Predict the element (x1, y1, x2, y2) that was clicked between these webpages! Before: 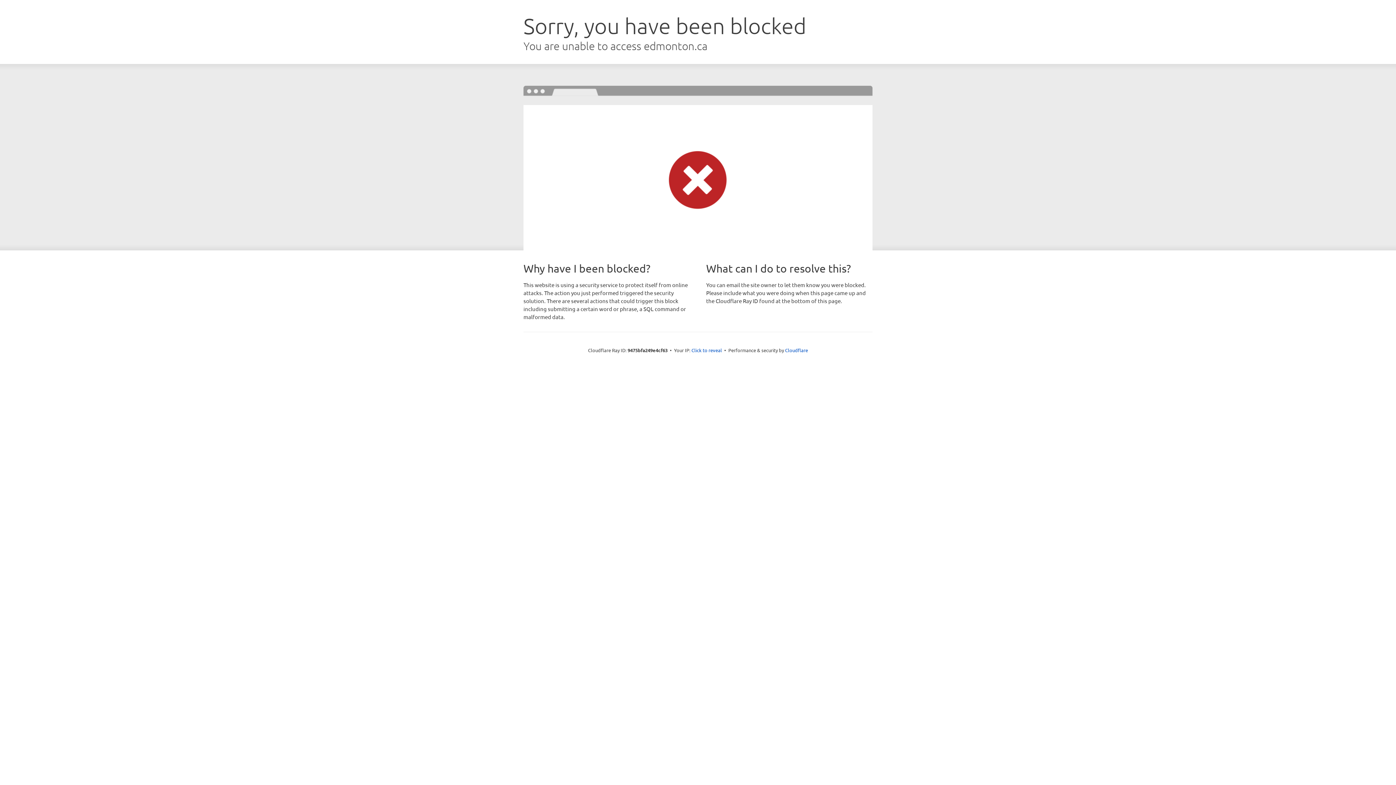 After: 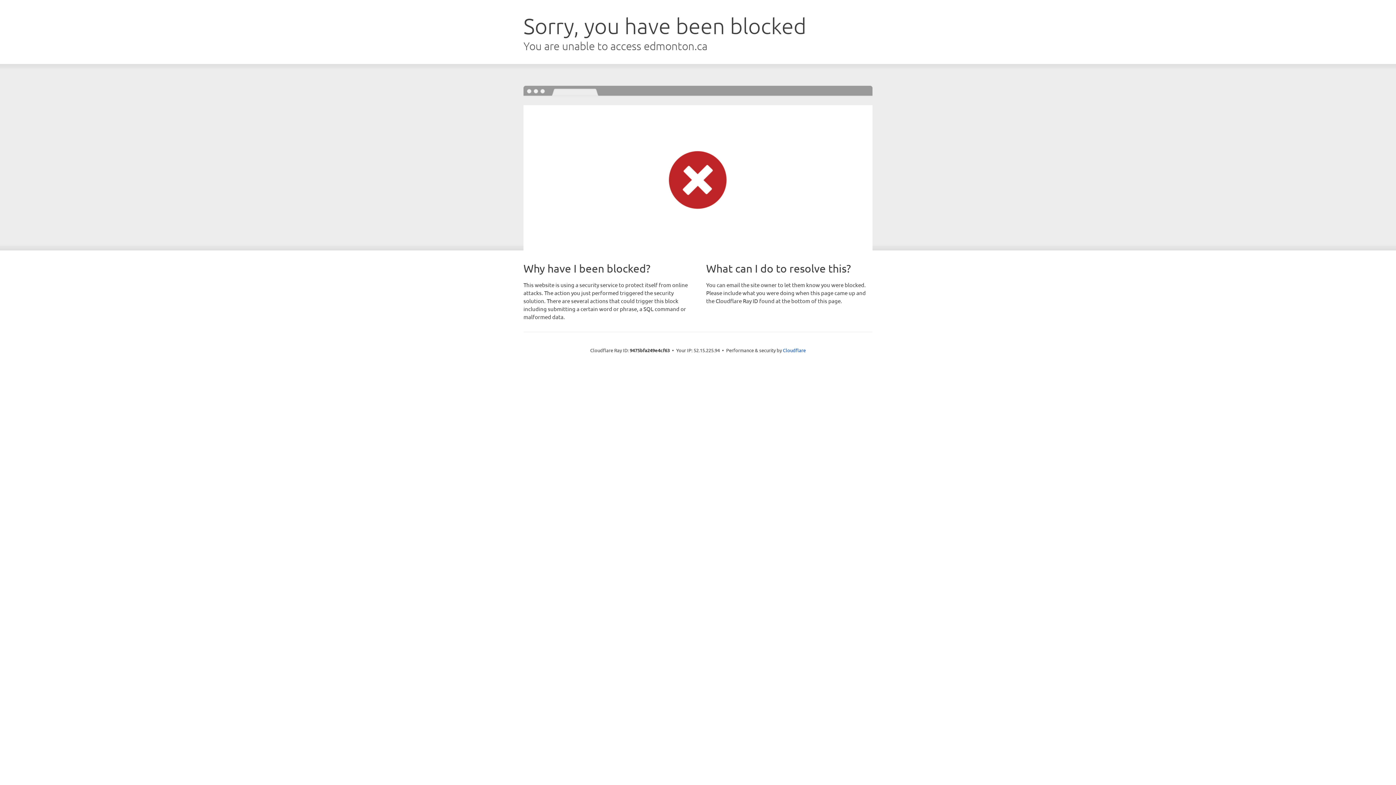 Action: bbox: (691, 346, 722, 353) label: Click to reveal